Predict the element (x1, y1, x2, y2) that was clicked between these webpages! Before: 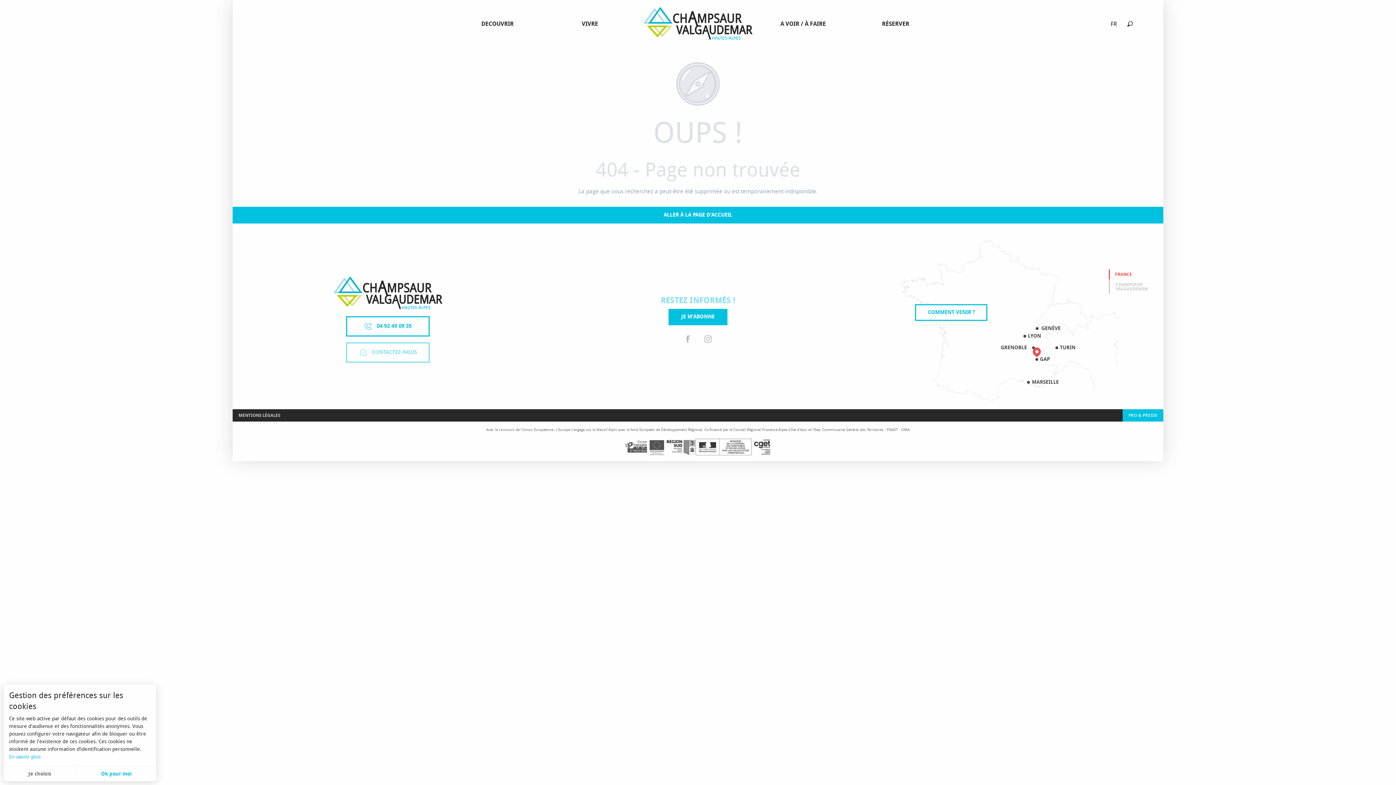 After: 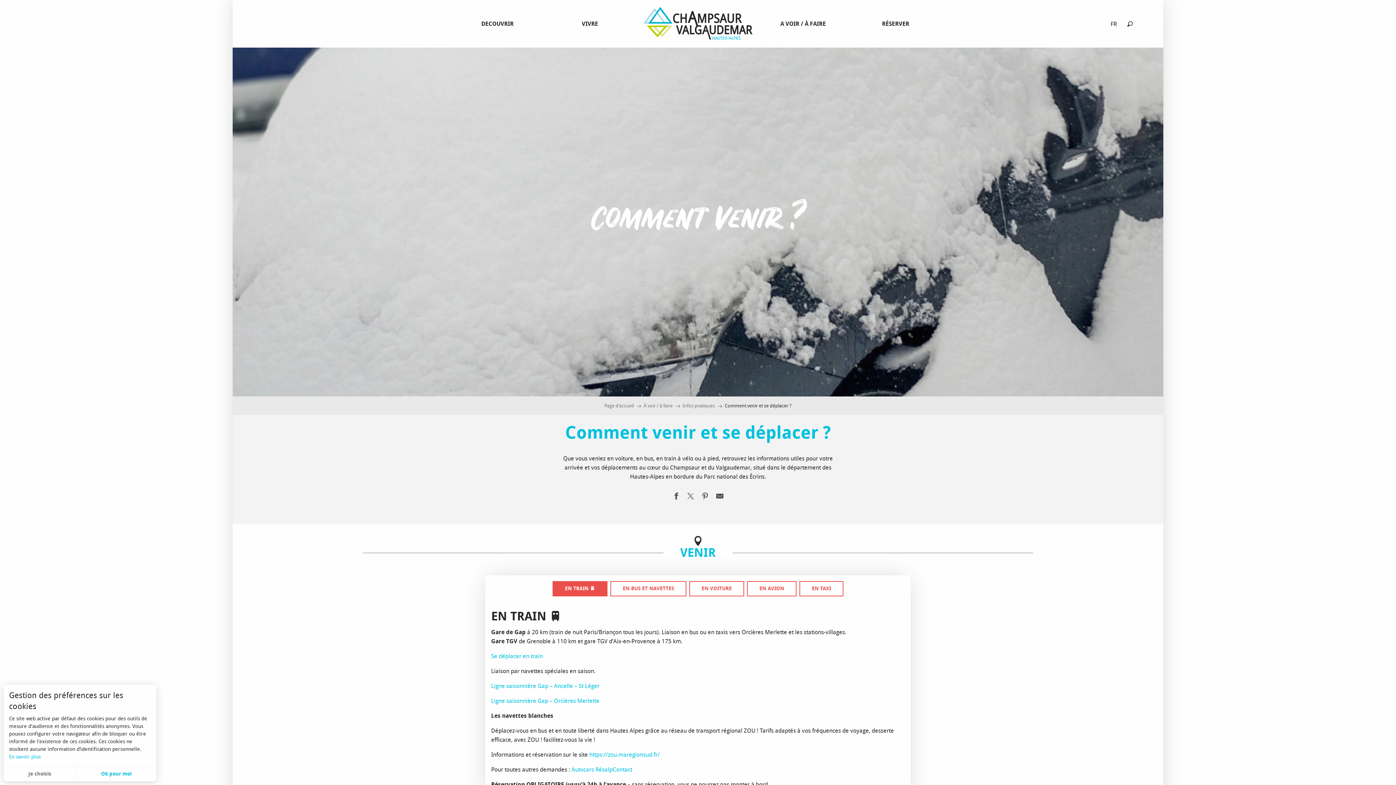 Action: label: COMMENT VENIR ? bbox: (915, 304, 987, 321)